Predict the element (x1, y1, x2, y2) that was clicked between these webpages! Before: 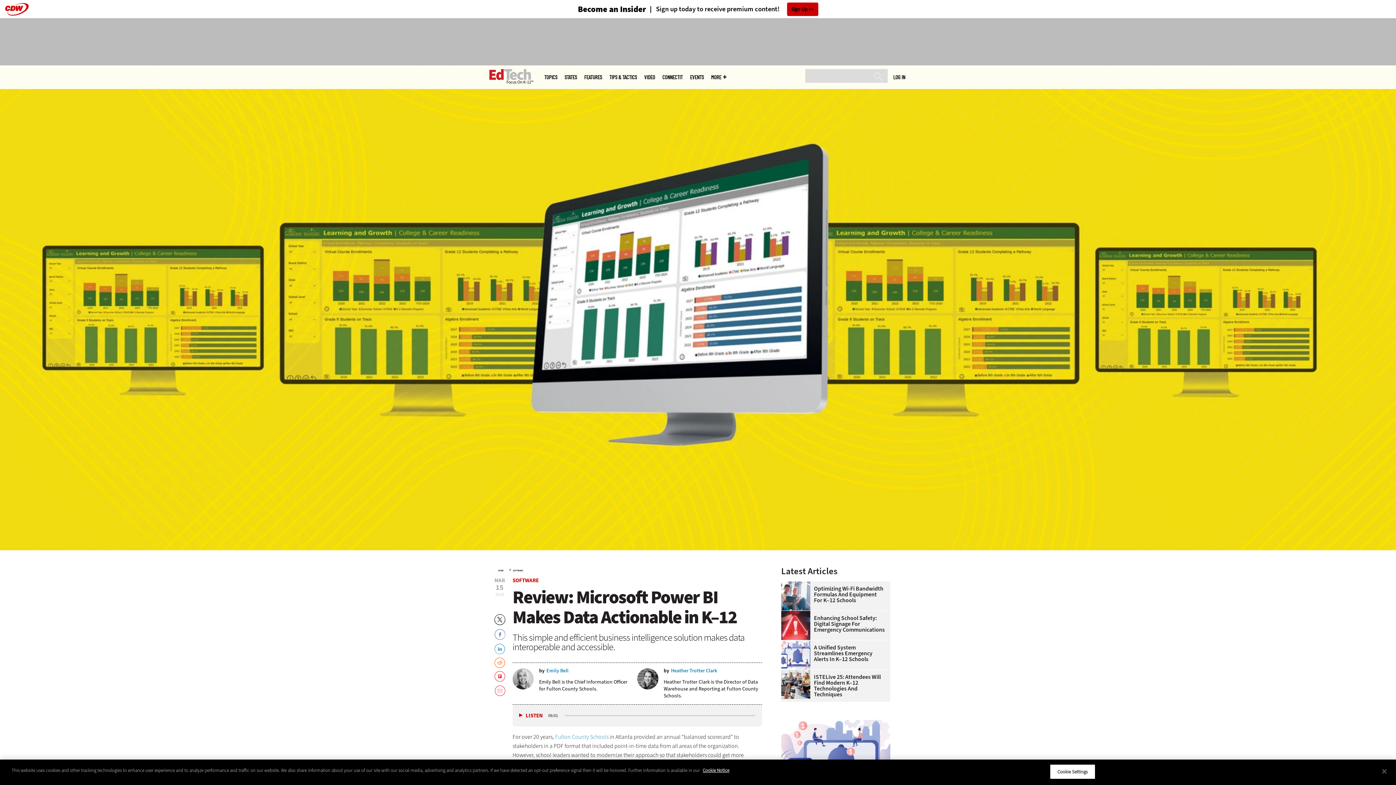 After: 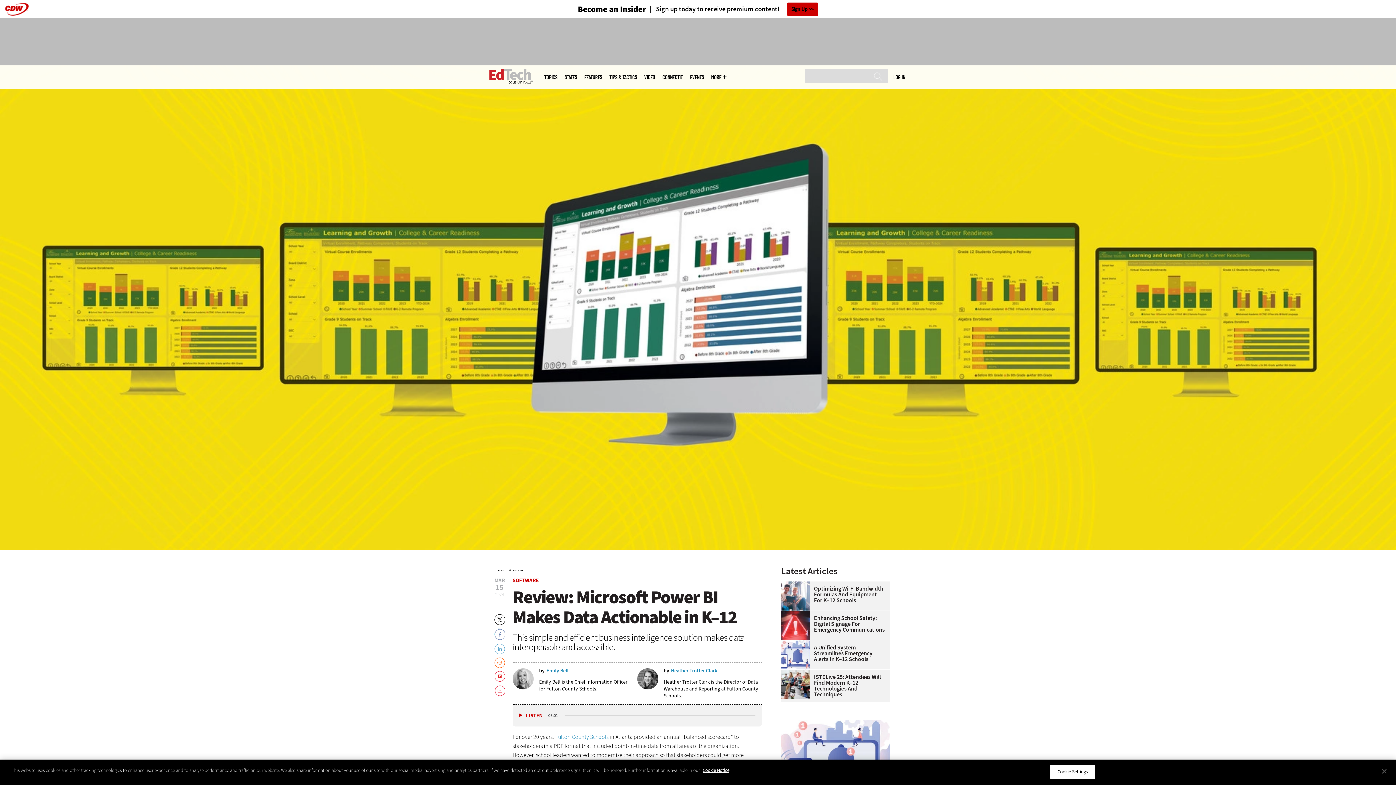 Action: bbox: (494, 642, 505, 654)